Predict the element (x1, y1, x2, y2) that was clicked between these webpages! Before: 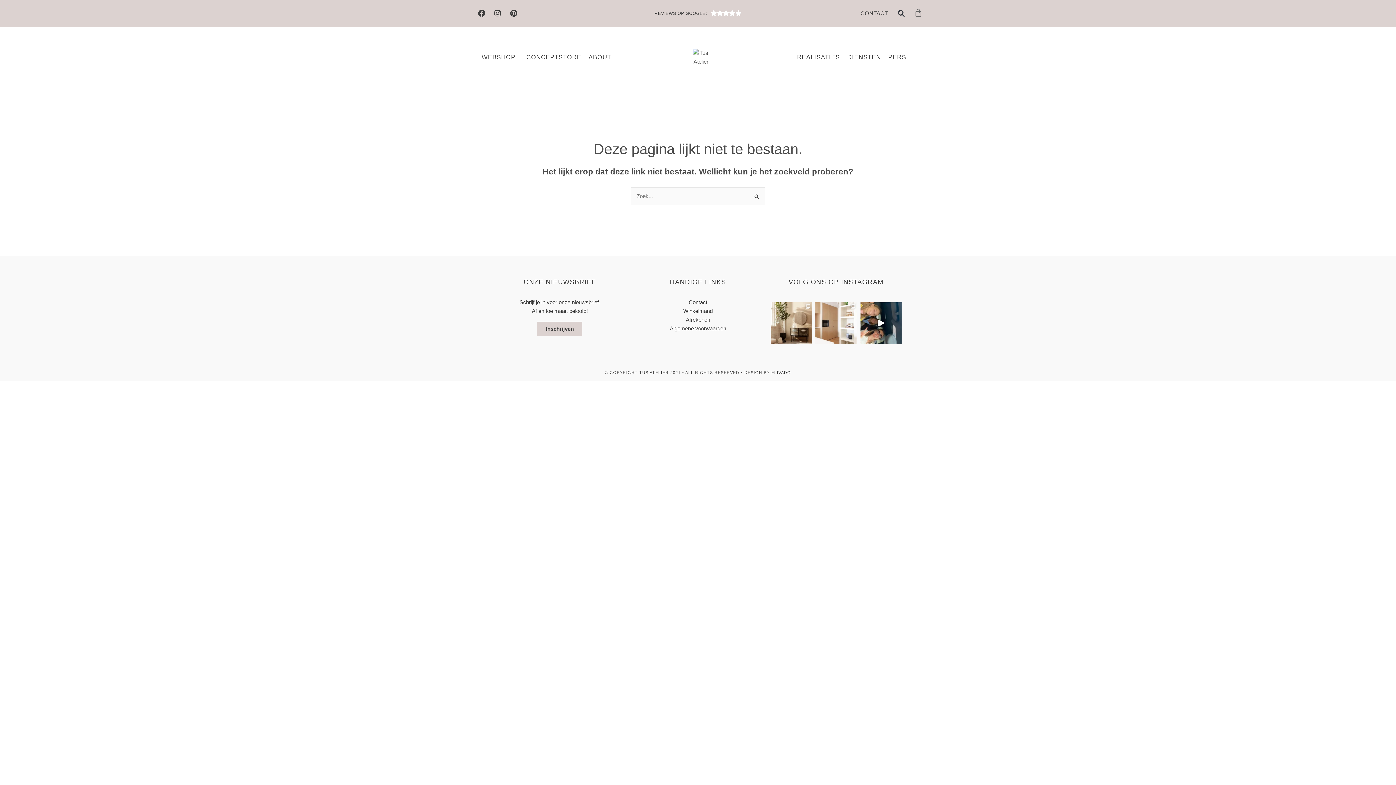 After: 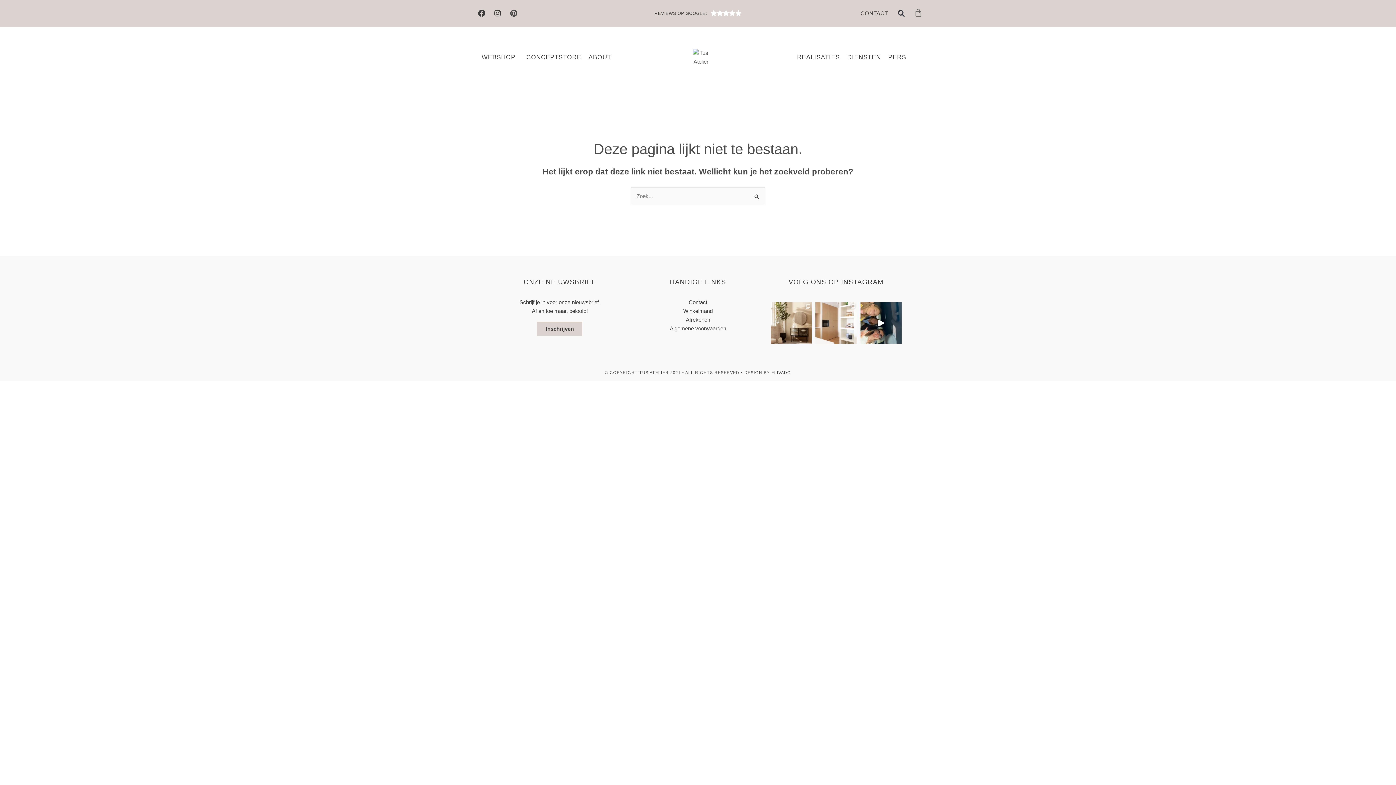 Action: bbox: (506, 6, 521, 20) label: Pinterest